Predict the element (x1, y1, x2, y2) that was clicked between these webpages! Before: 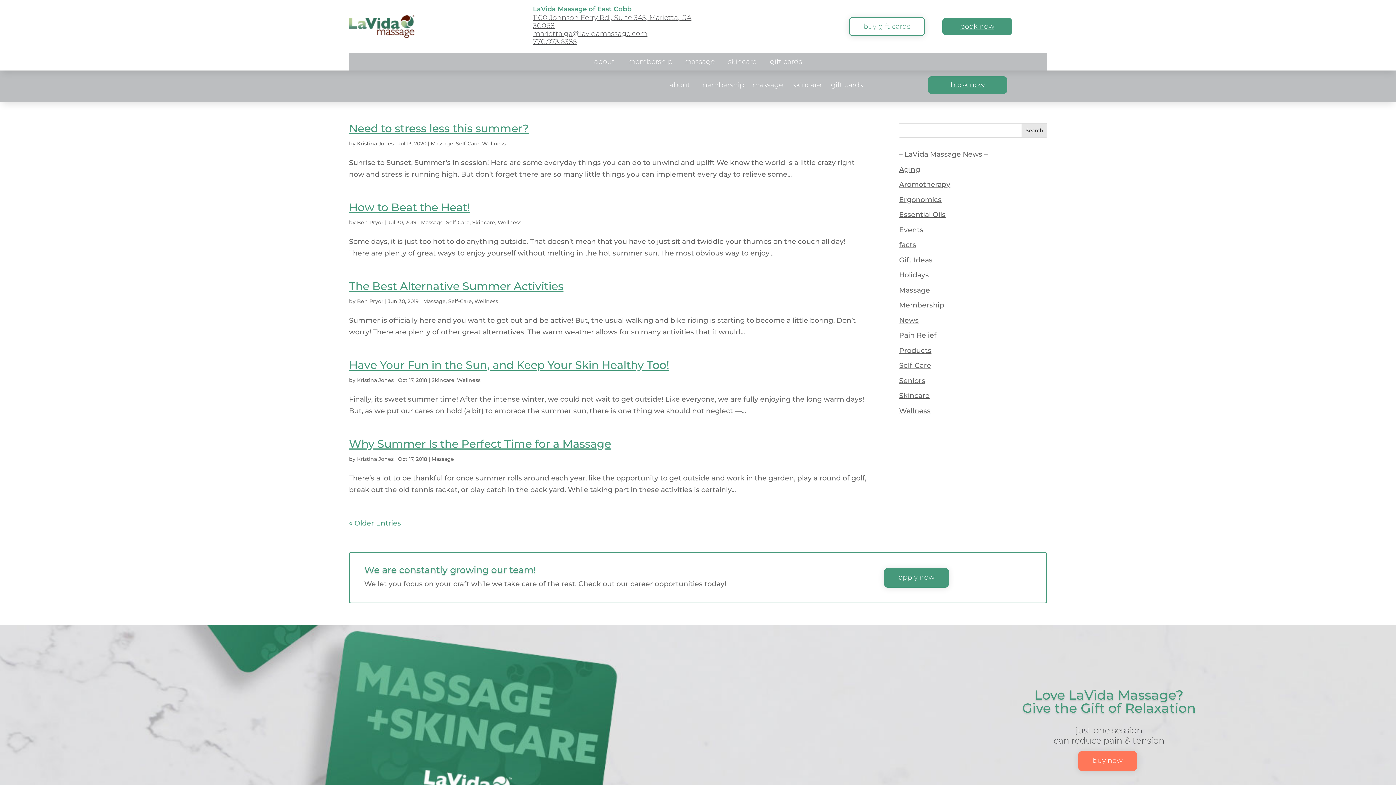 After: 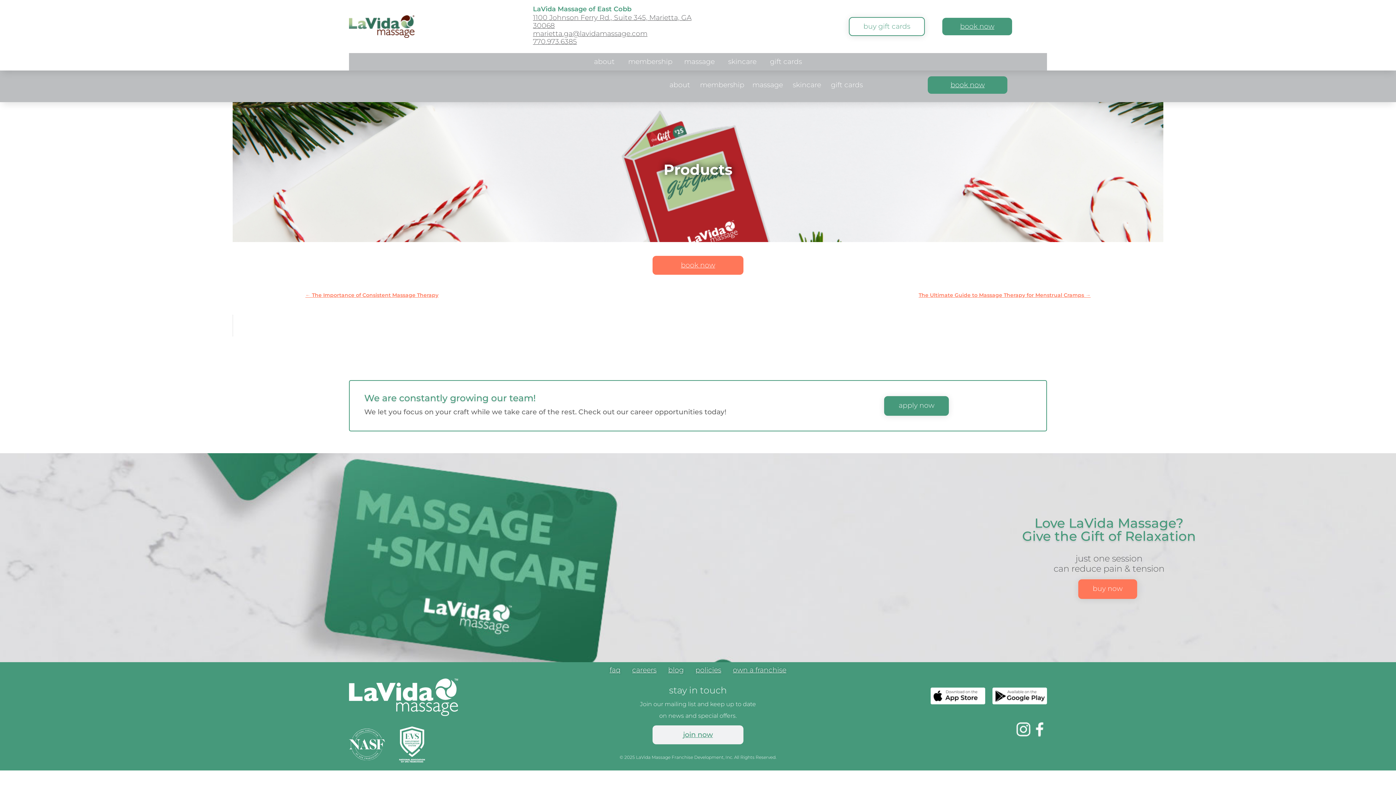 Action: label: Products bbox: (899, 346, 931, 354)